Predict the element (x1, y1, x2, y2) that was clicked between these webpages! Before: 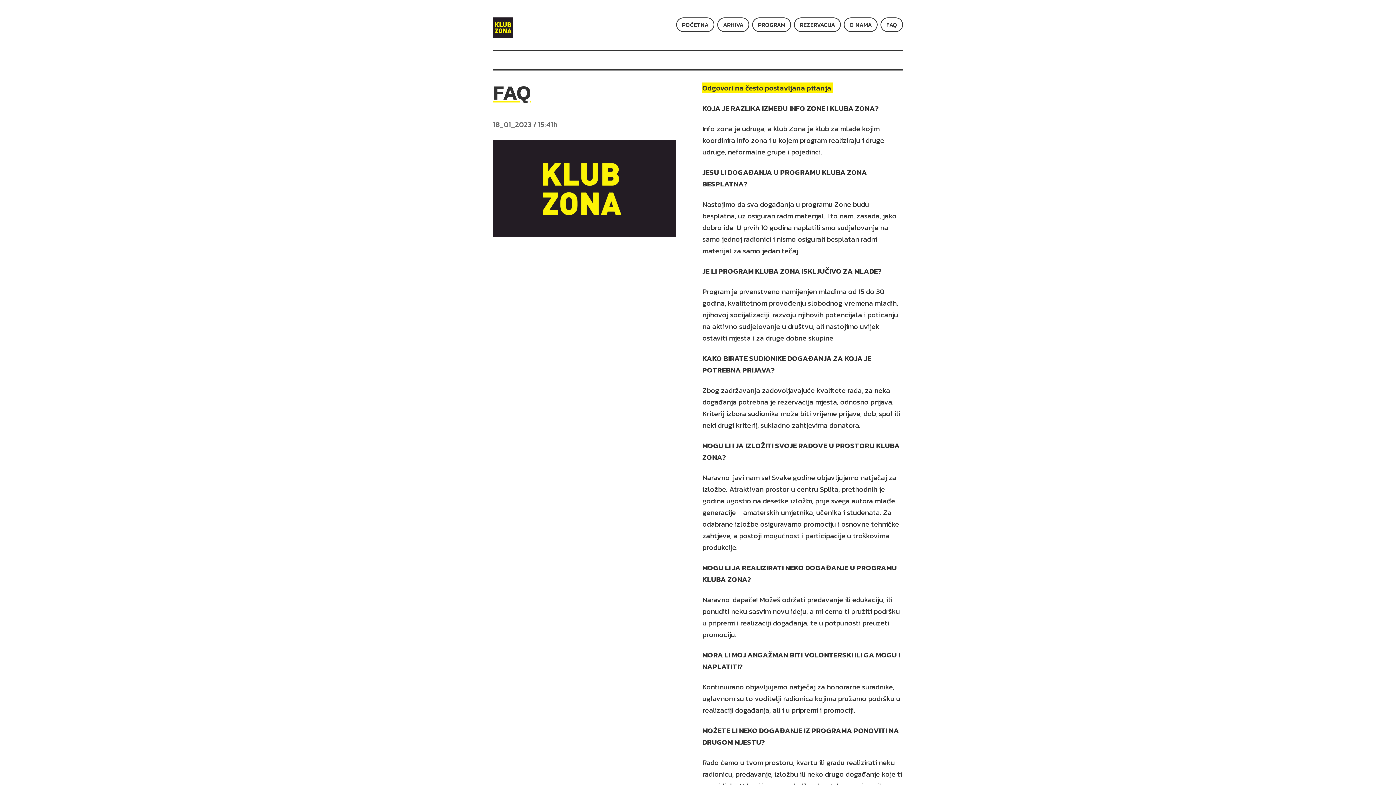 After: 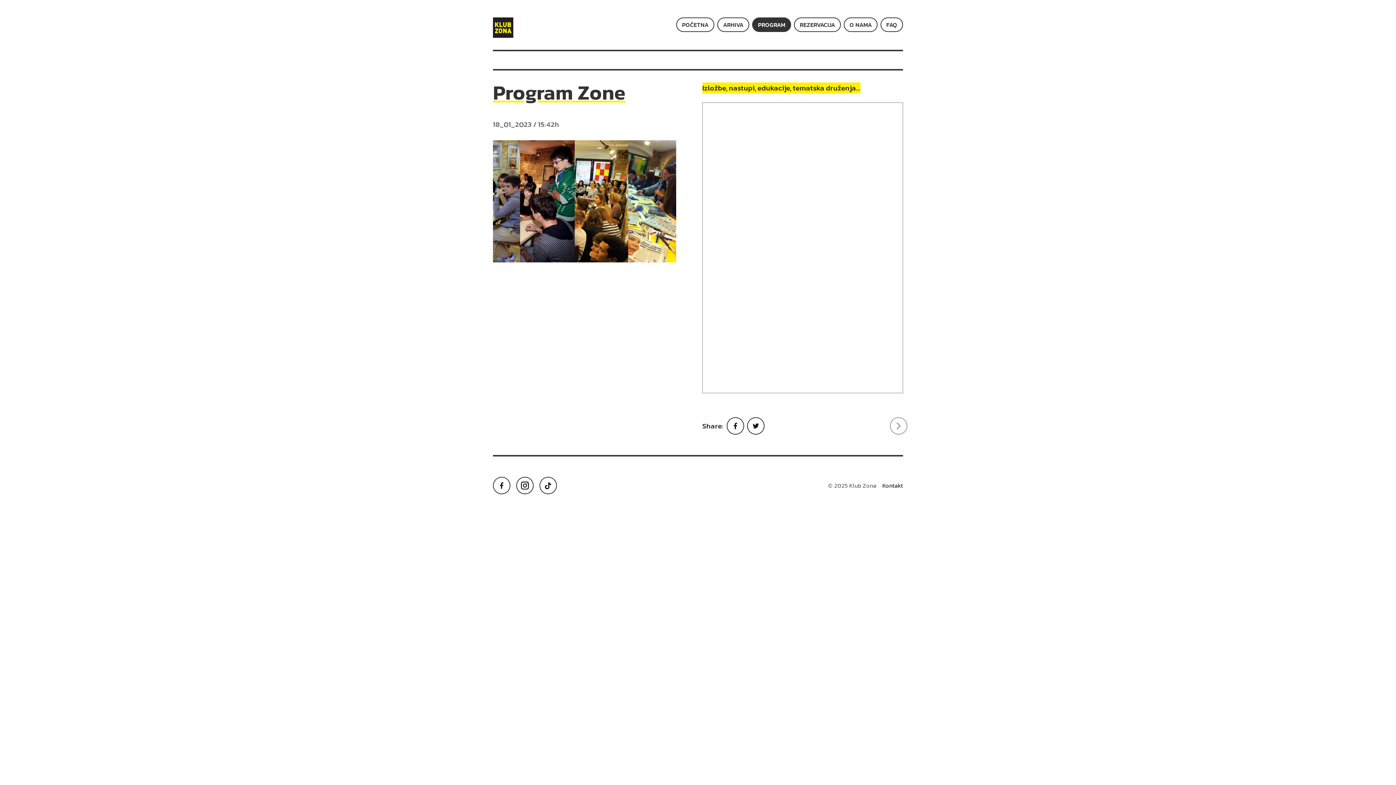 Action: bbox: (752, 17, 791, 32) label: PROGRAM